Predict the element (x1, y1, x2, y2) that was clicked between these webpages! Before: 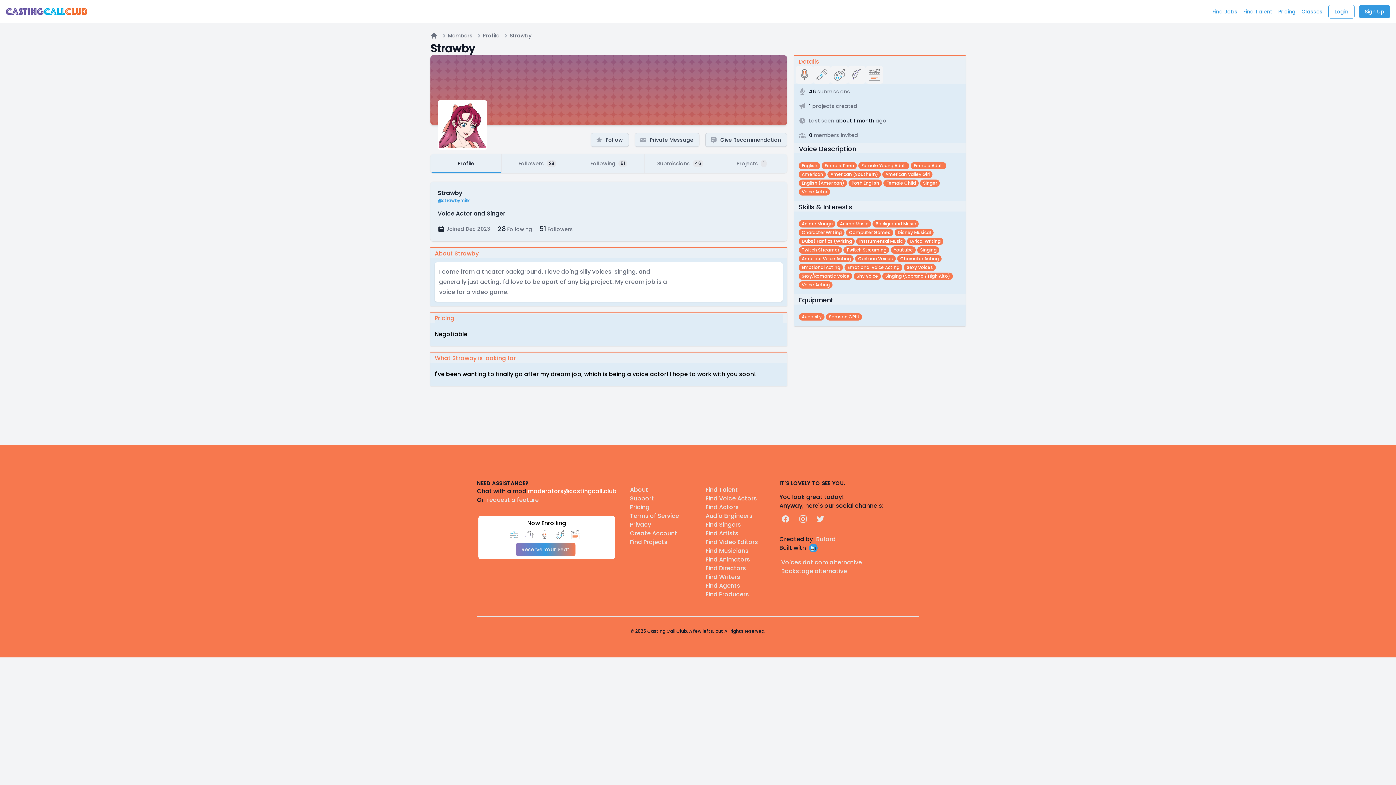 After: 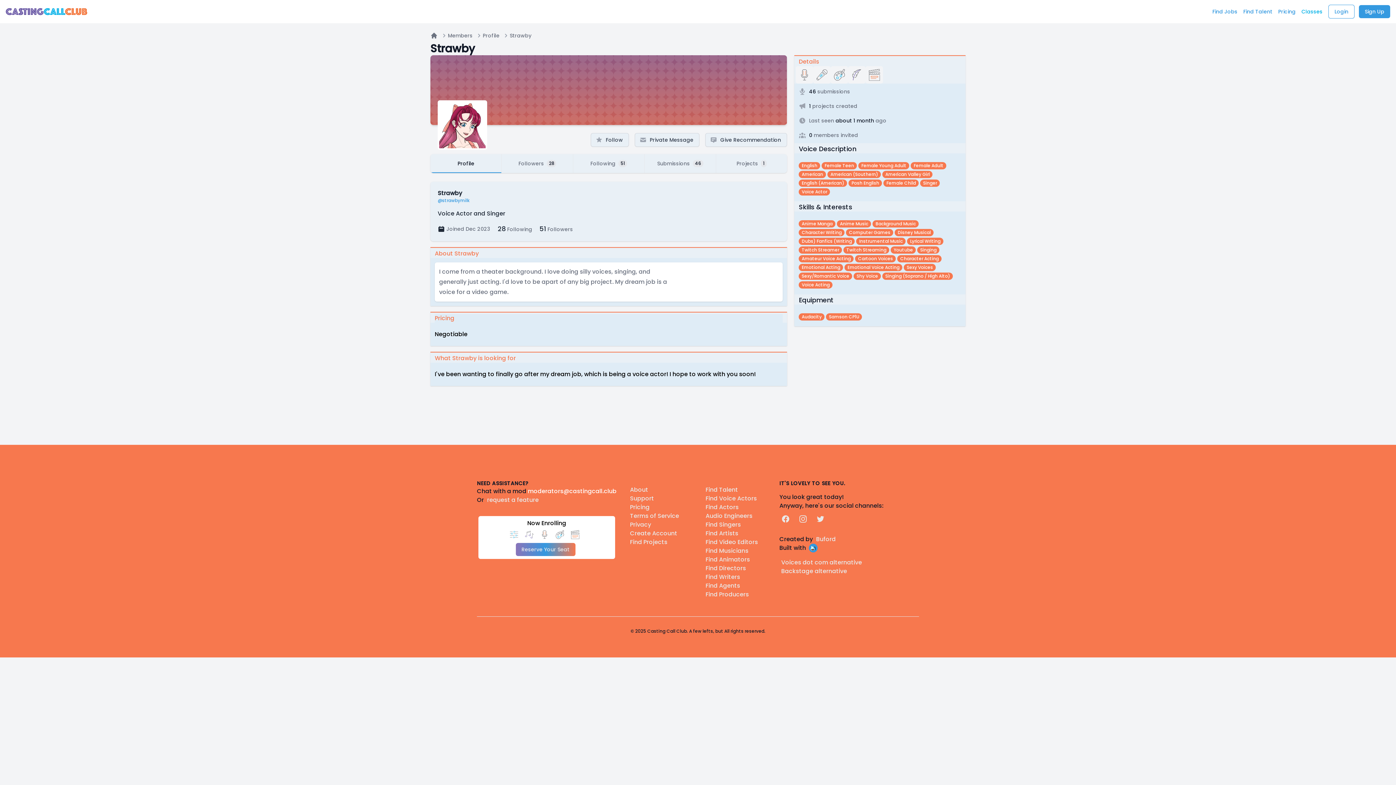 Action: bbox: (1301, 5, 1322, 18) label: Classes